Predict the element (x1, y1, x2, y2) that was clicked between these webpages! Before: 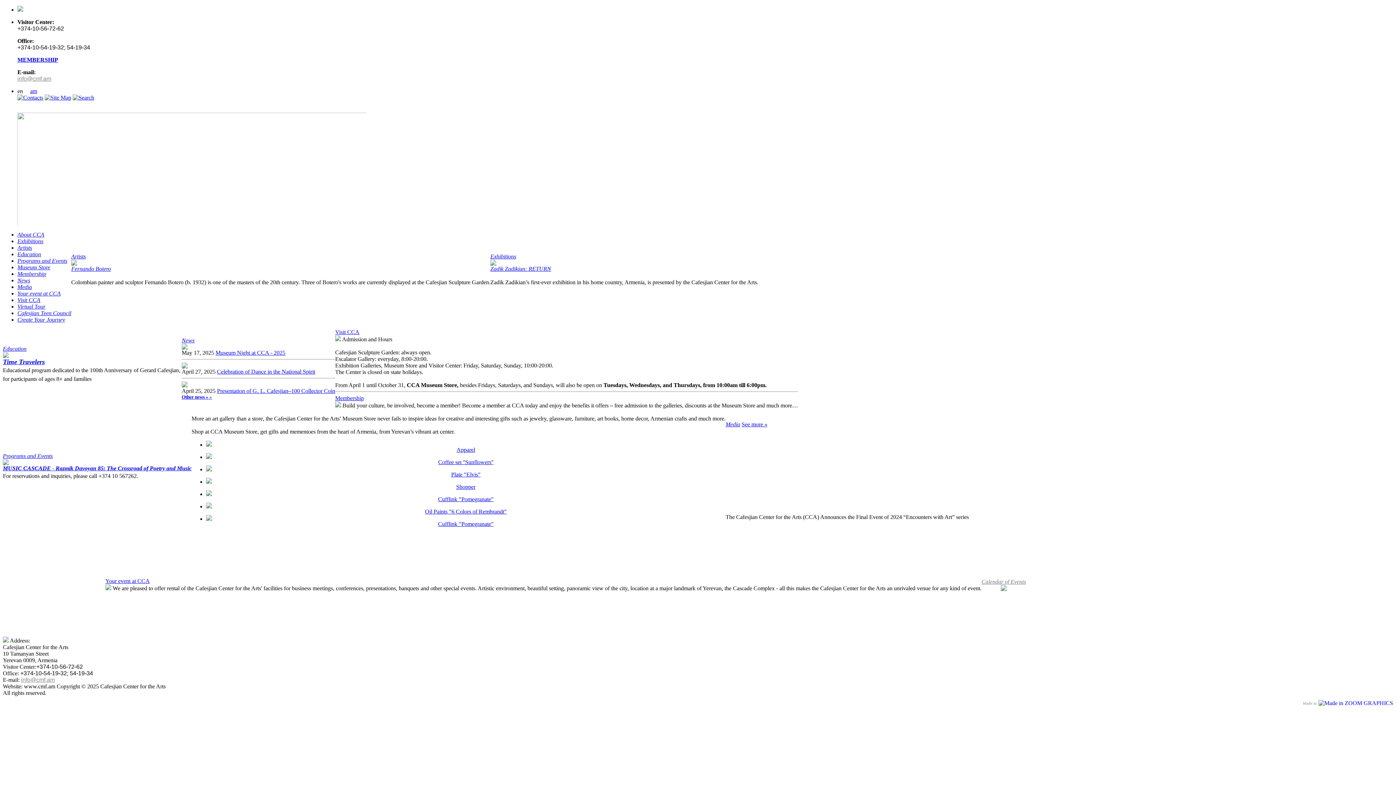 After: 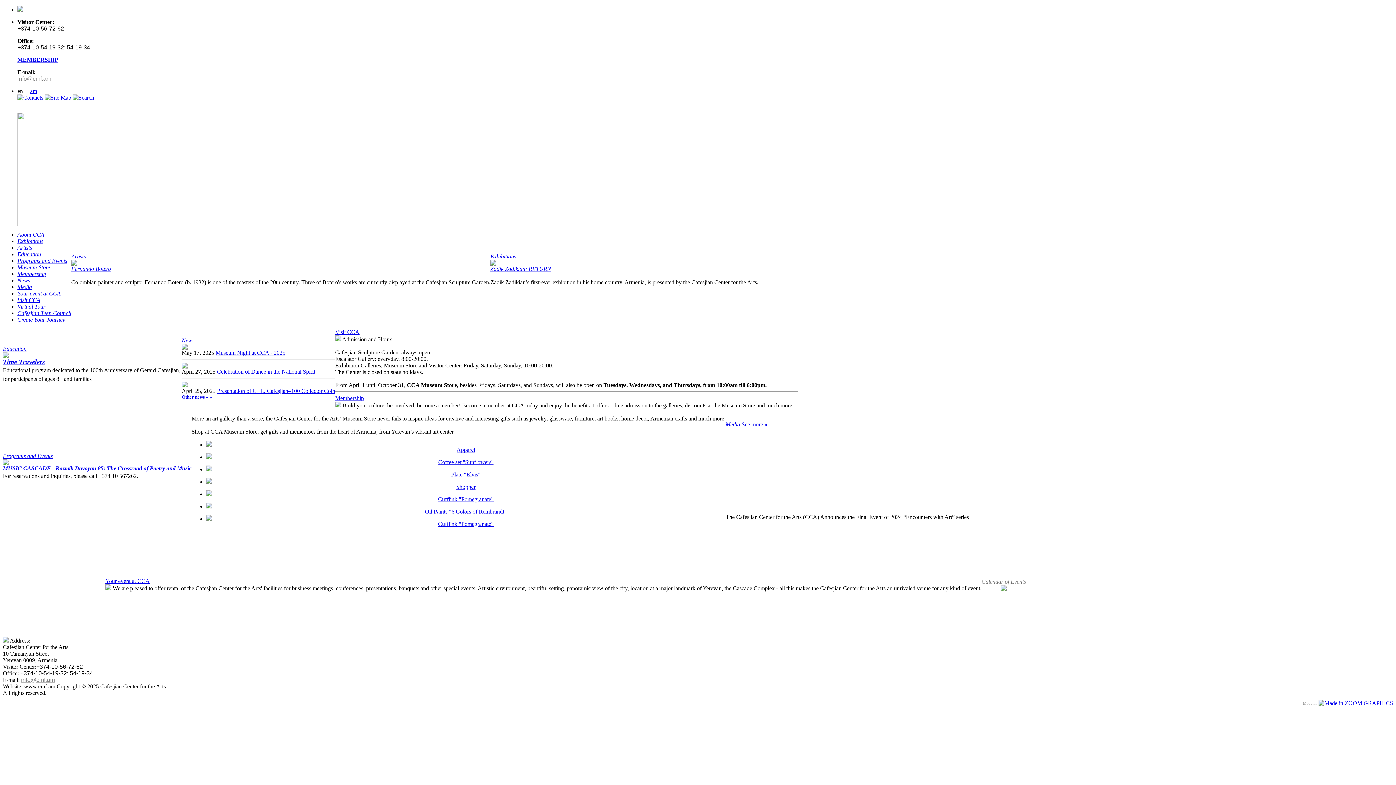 Action: bbox: (17, 264, 50, 270) label: Museum Store